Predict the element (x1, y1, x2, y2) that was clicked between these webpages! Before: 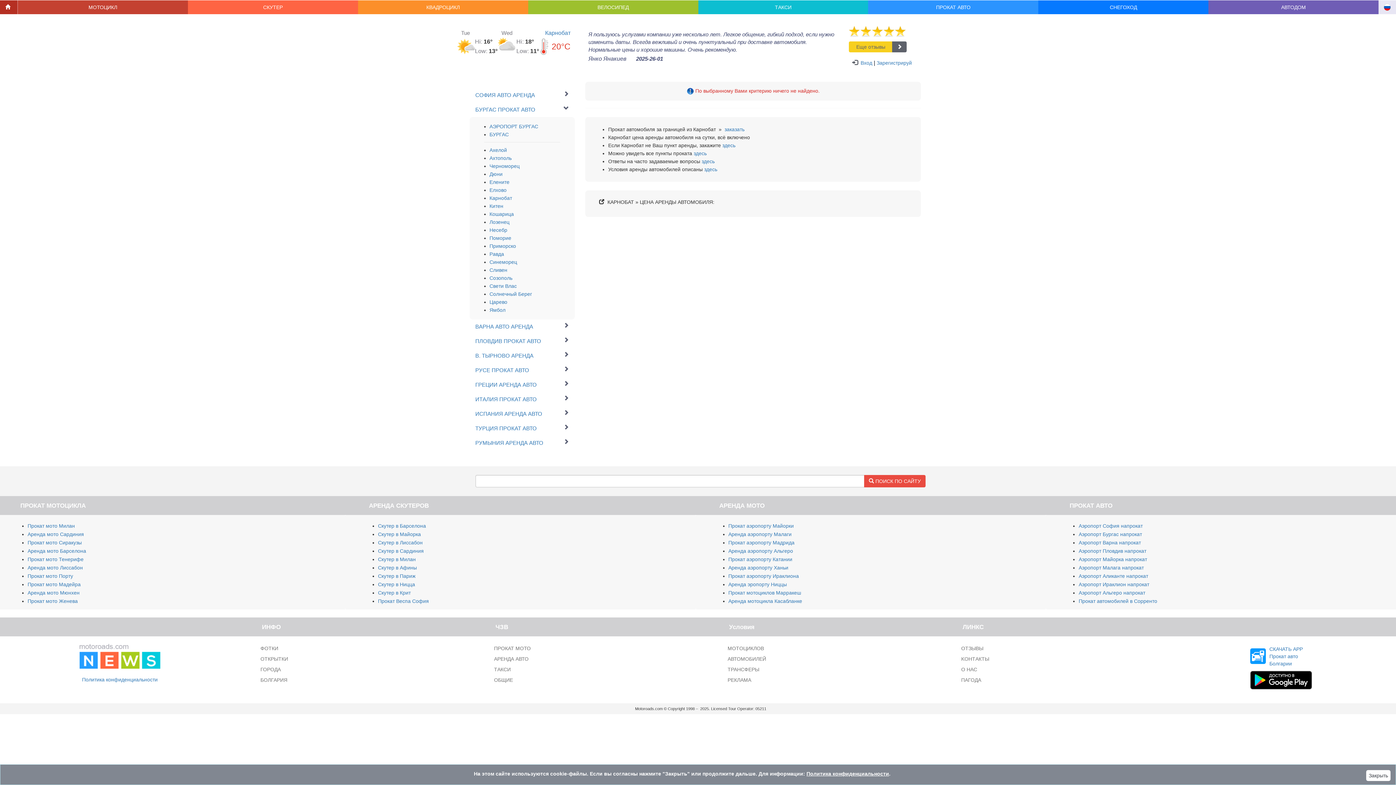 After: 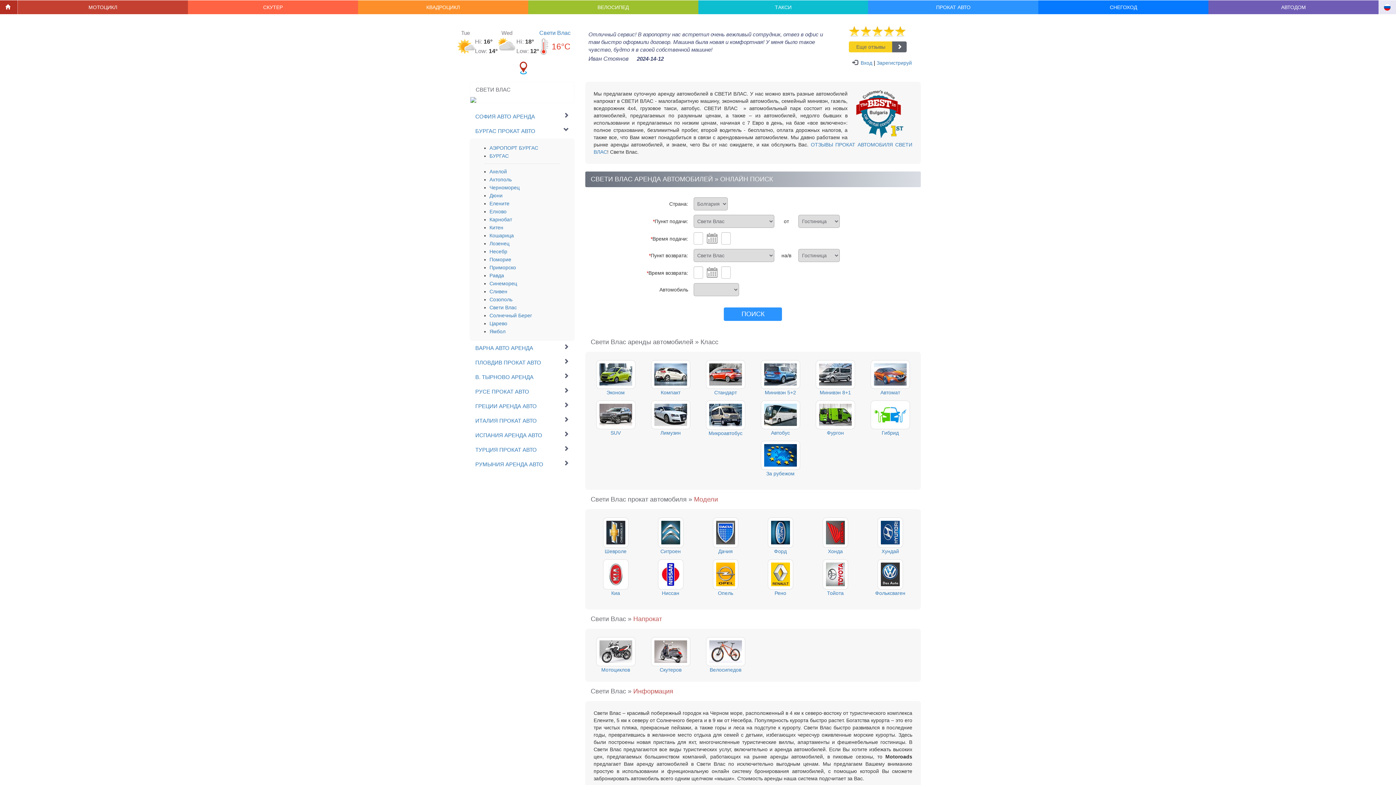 Action: bbox: (489, 283, 516, 289) label: Свети Влас